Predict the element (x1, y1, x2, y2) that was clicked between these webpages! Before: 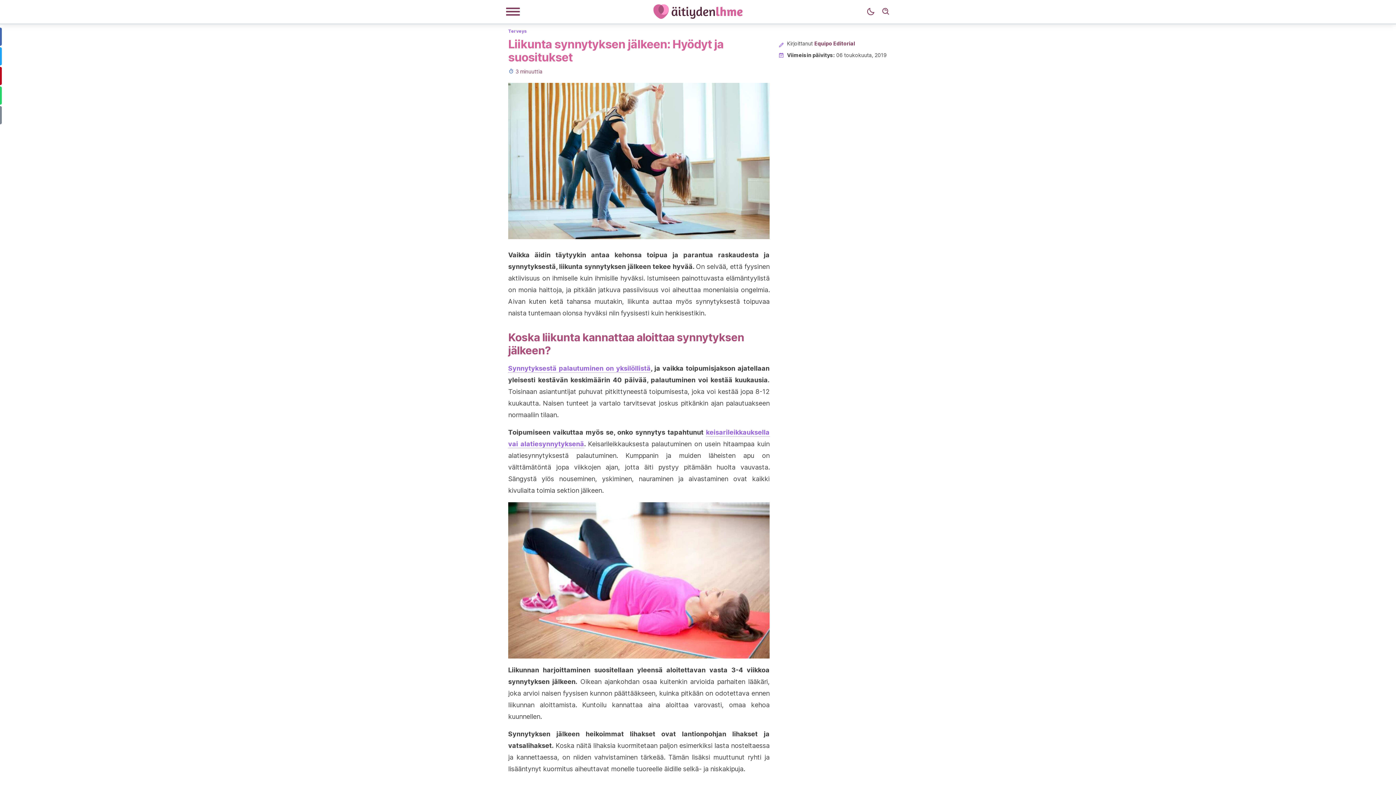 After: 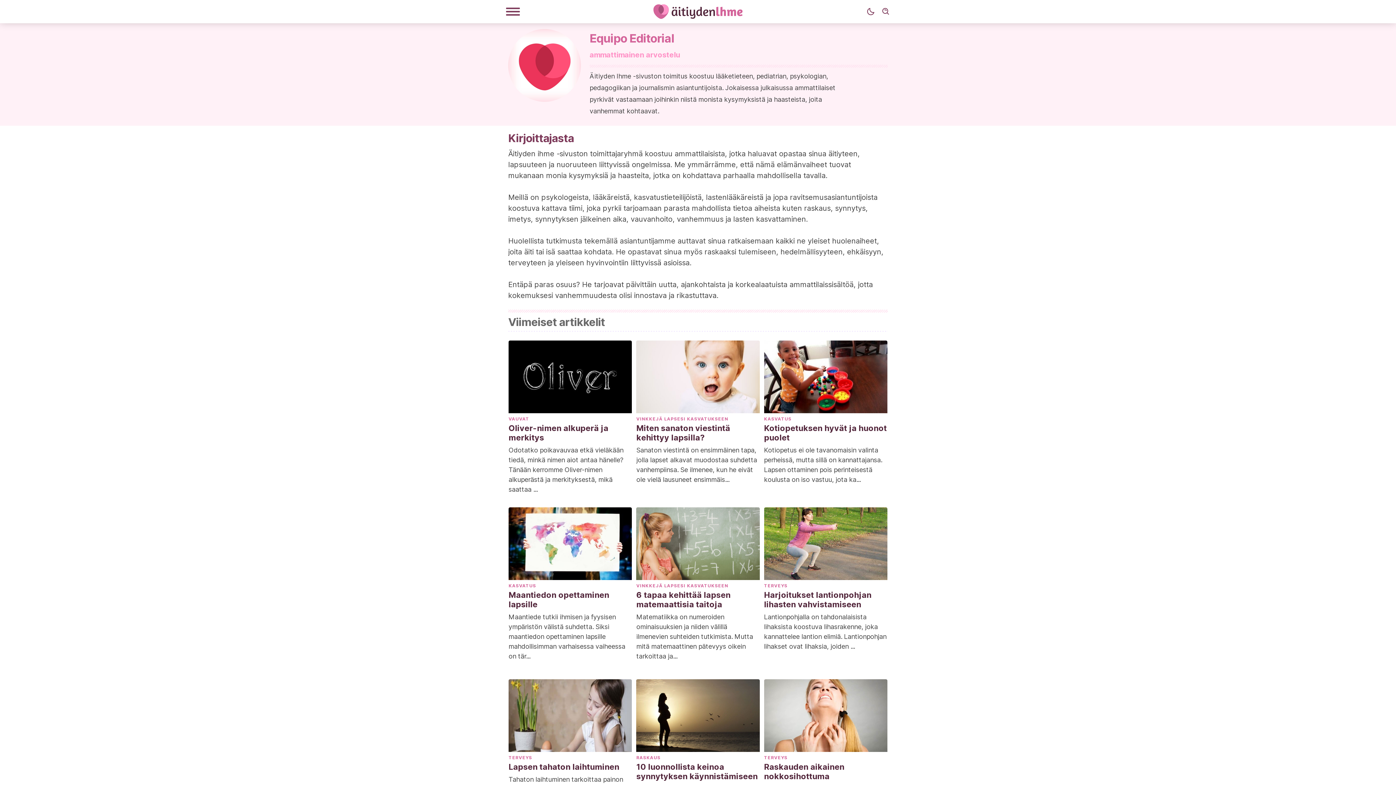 Action: label: Equipo Editorial bbox: (814, 40, 855, 46)